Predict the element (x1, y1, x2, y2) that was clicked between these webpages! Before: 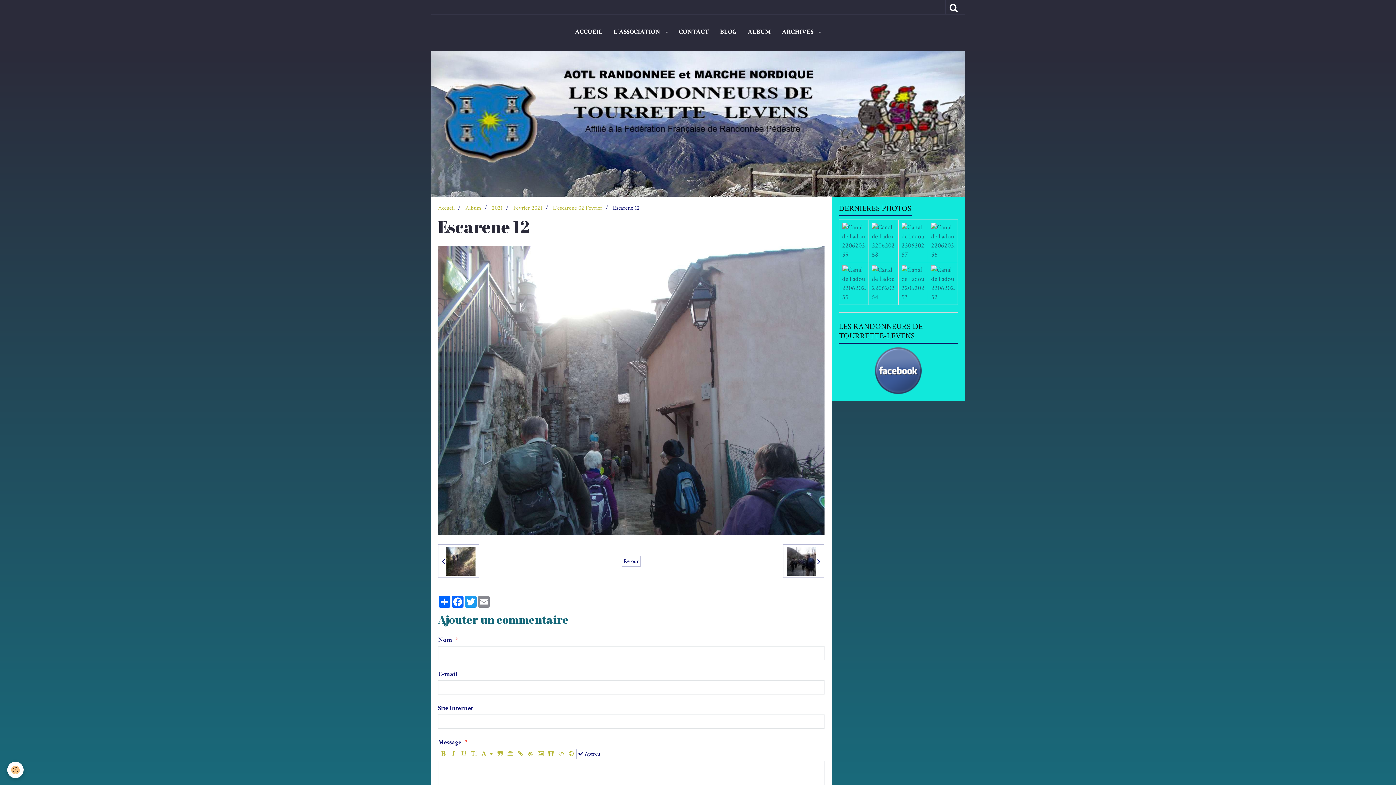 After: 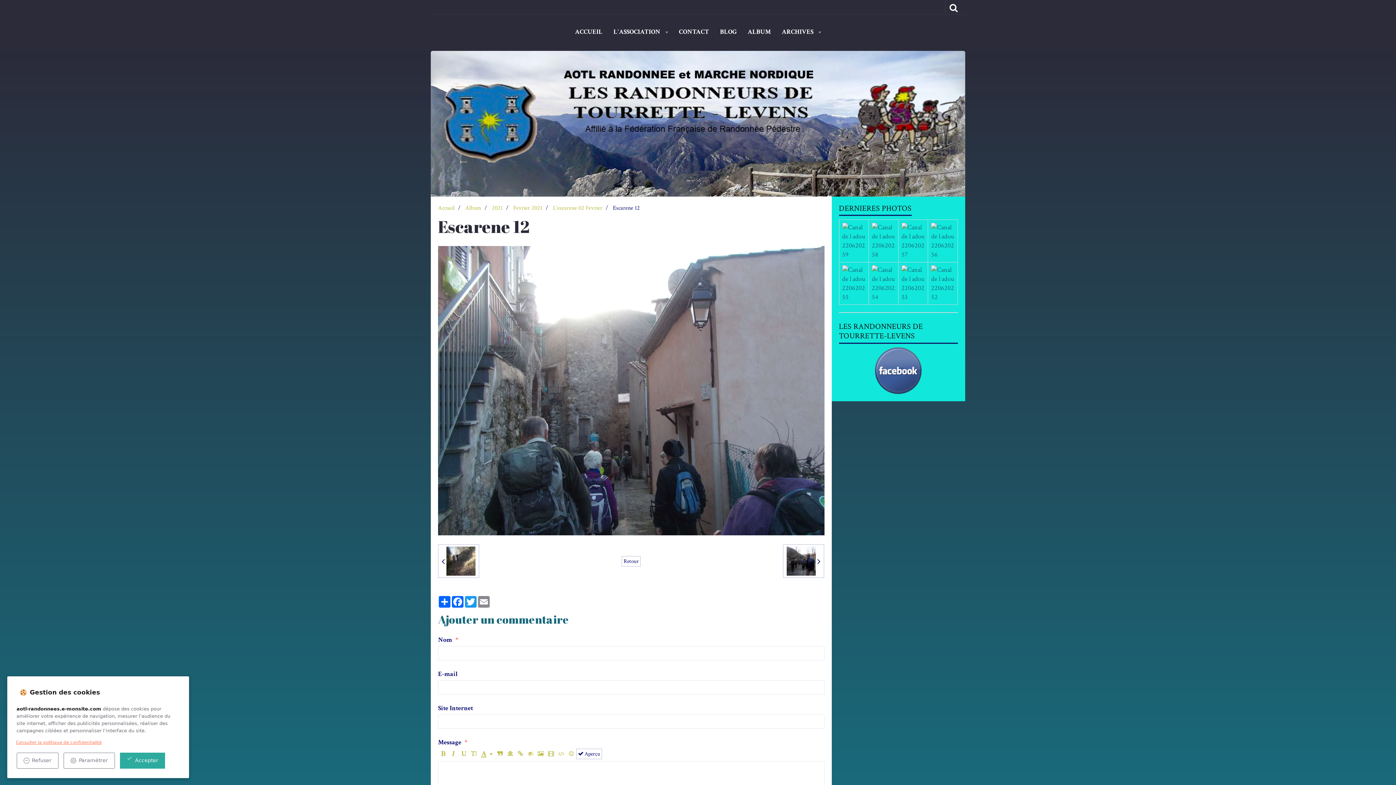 Action: bbox: (7, 762, 23, 778) label: Cookie